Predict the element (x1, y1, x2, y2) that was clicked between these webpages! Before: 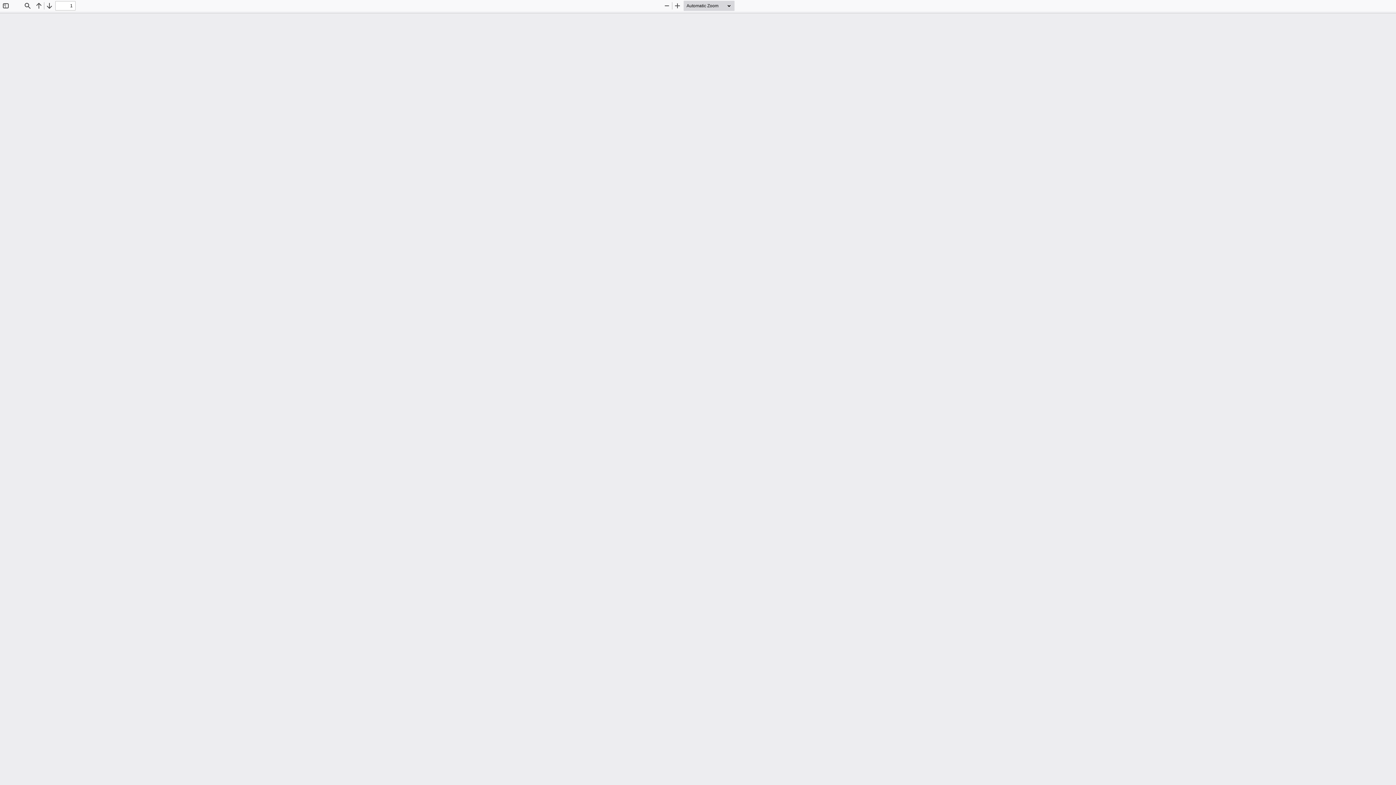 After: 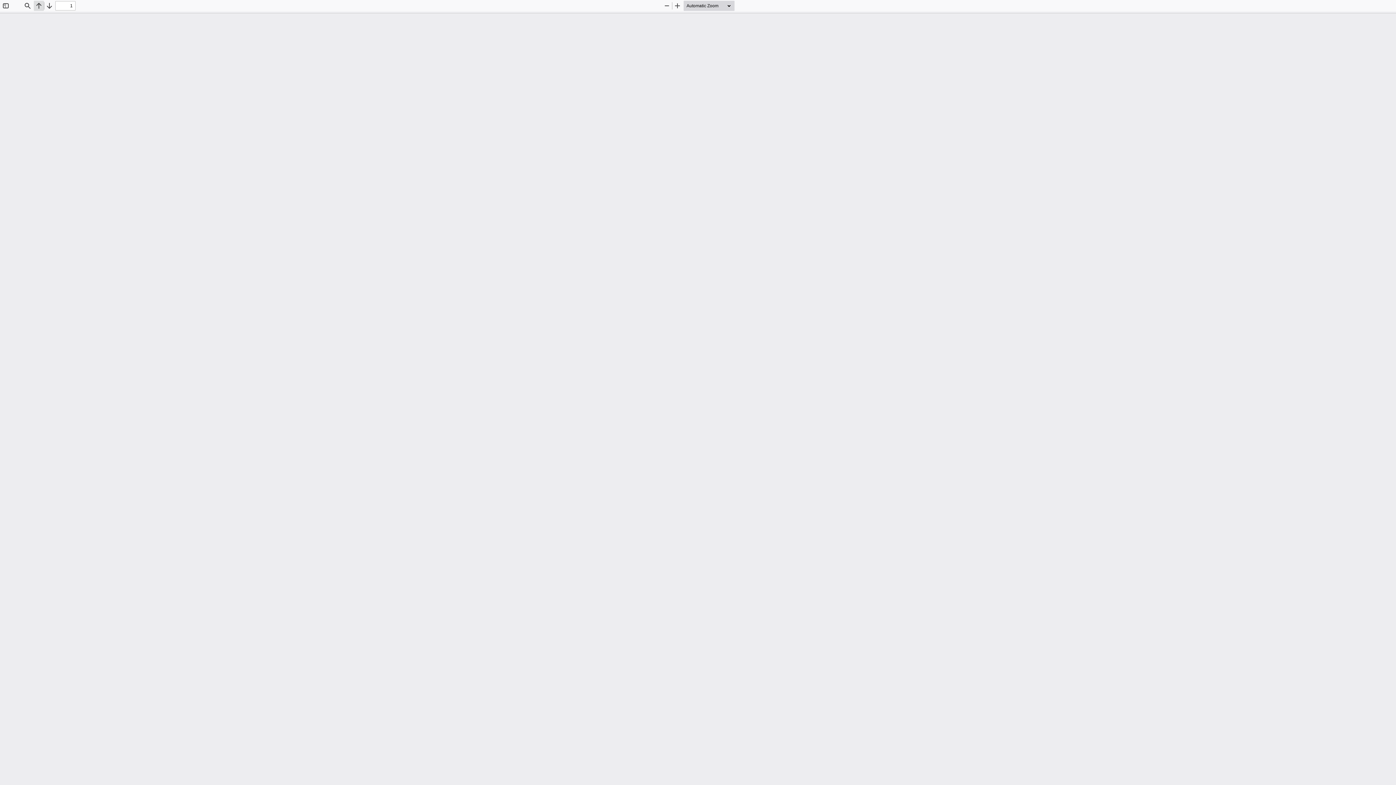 Action: label: Previous bbox: (33, 0, 44, 10)